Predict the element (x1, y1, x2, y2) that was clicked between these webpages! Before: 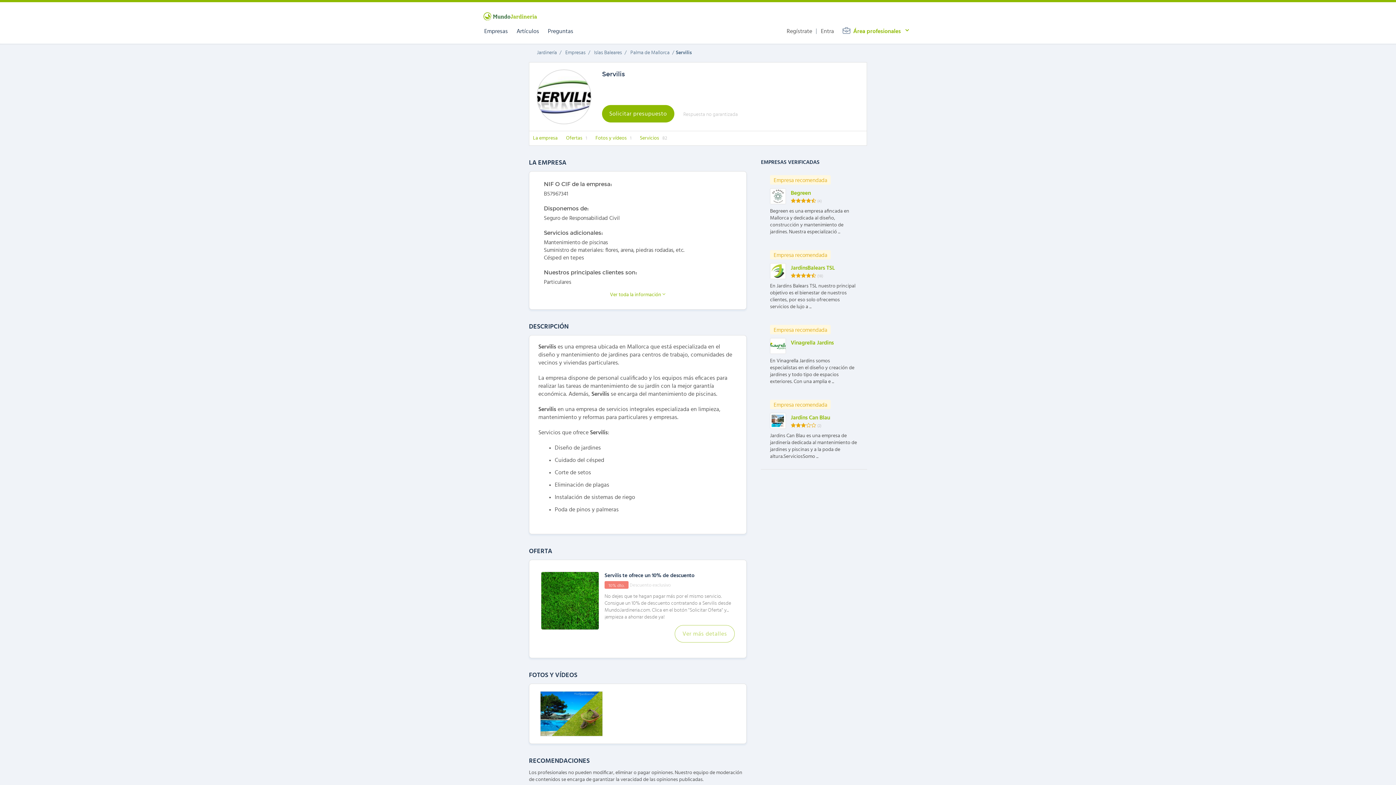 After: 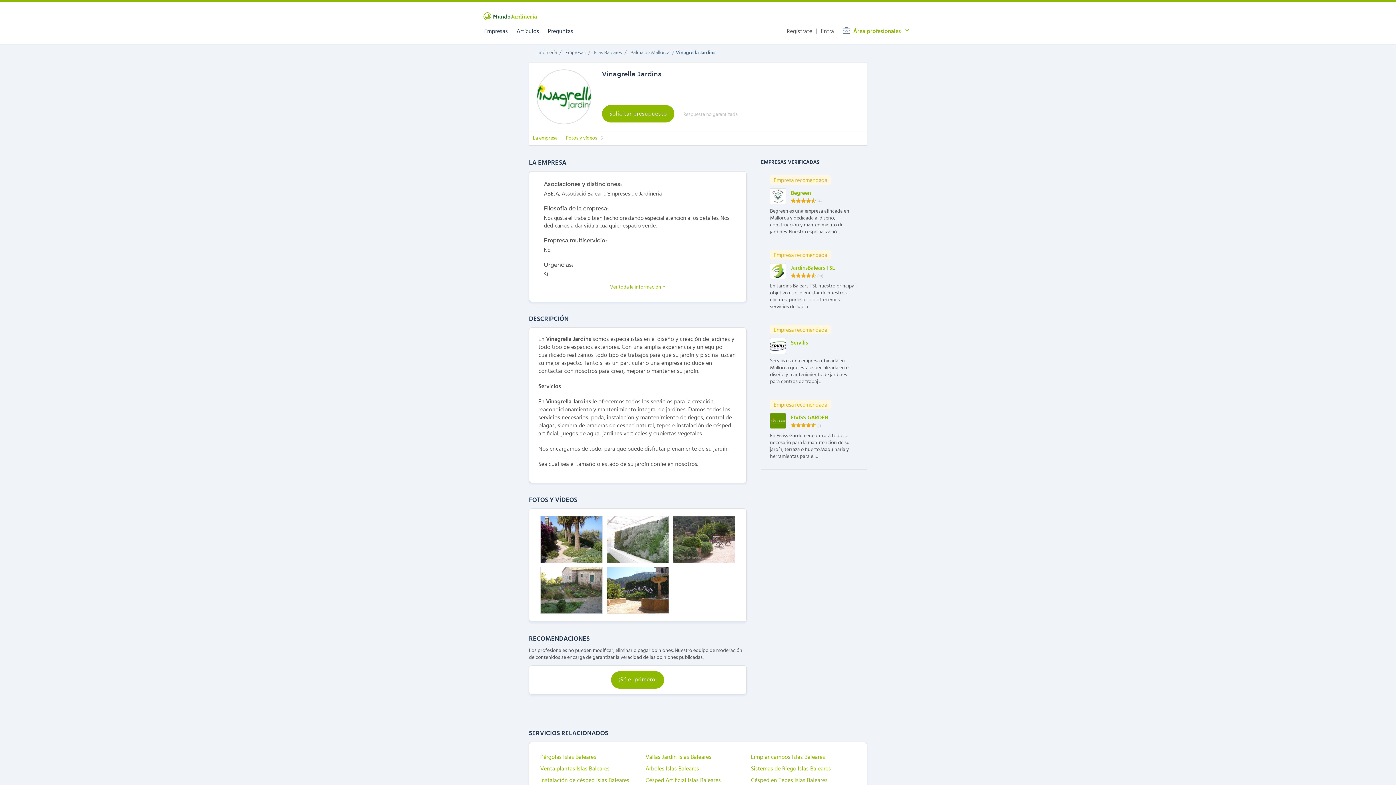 Action: bbox: (770, 338, 786, 354)